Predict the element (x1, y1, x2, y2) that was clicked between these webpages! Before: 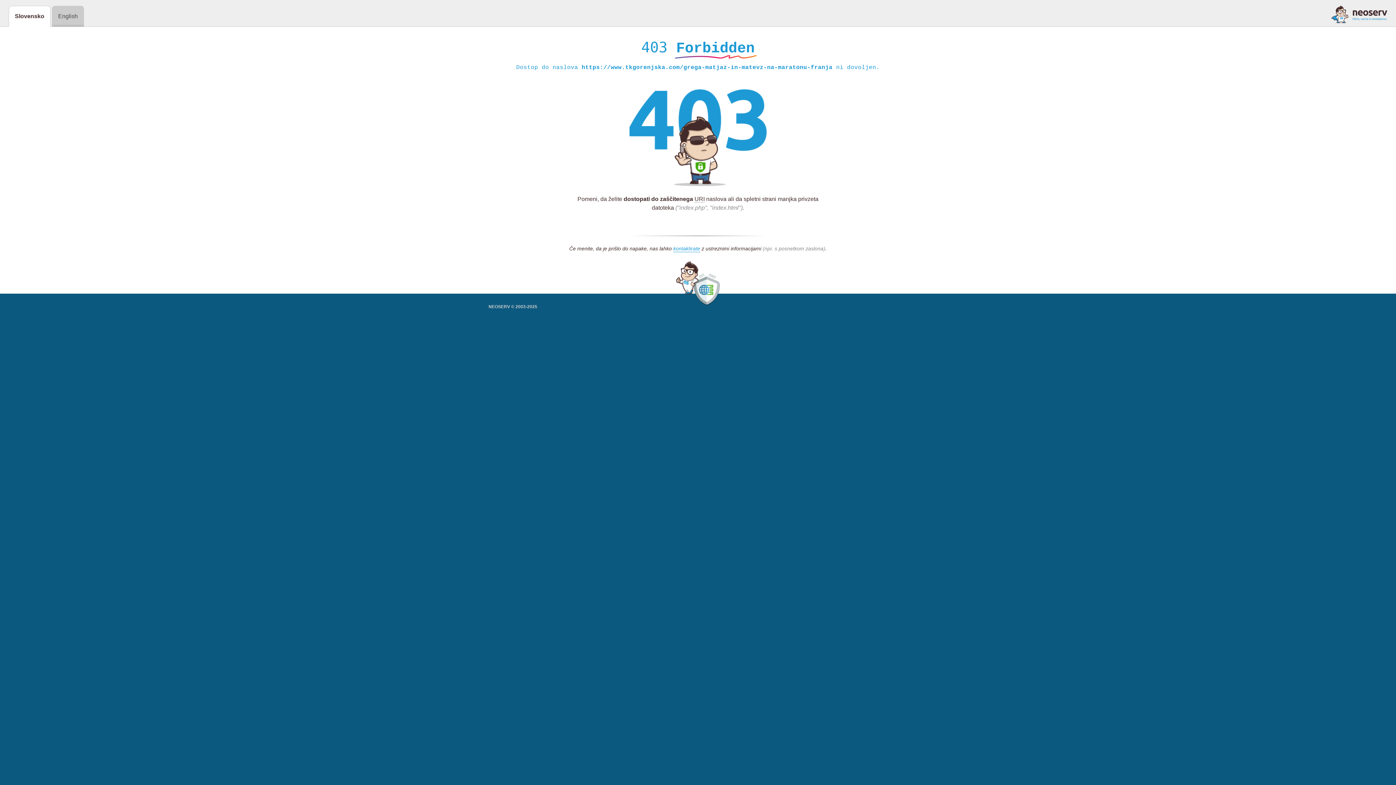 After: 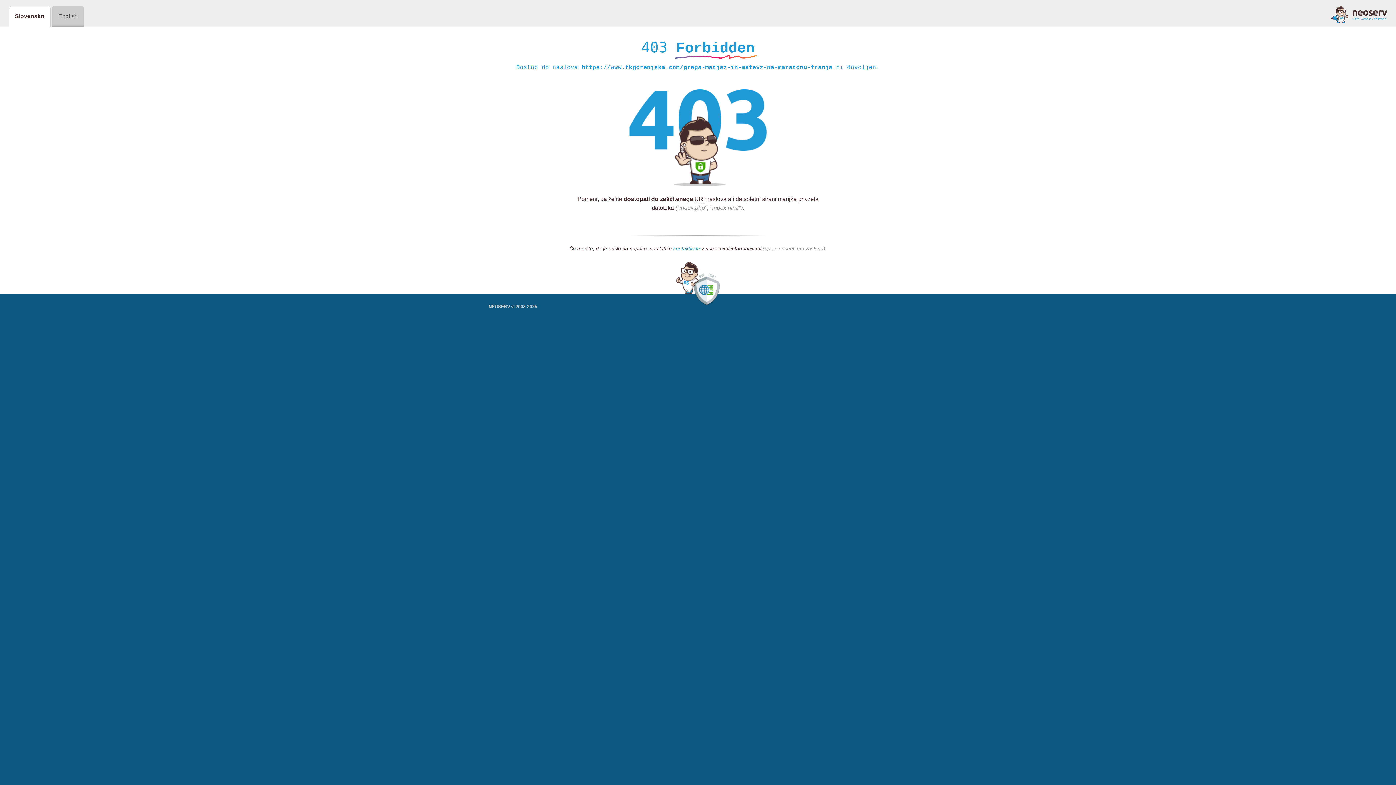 Action: bbox: (673, 245, 700, 252) label: kontaktirate